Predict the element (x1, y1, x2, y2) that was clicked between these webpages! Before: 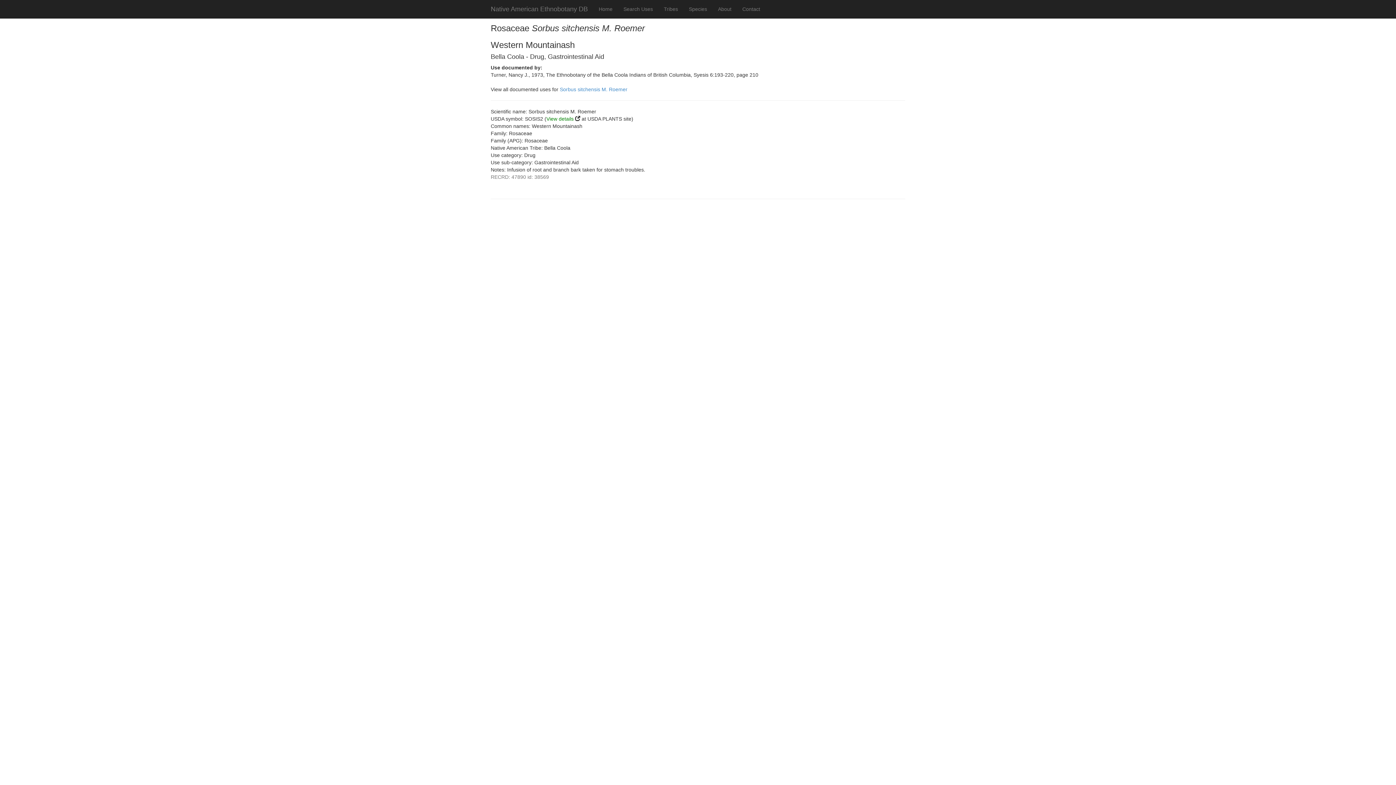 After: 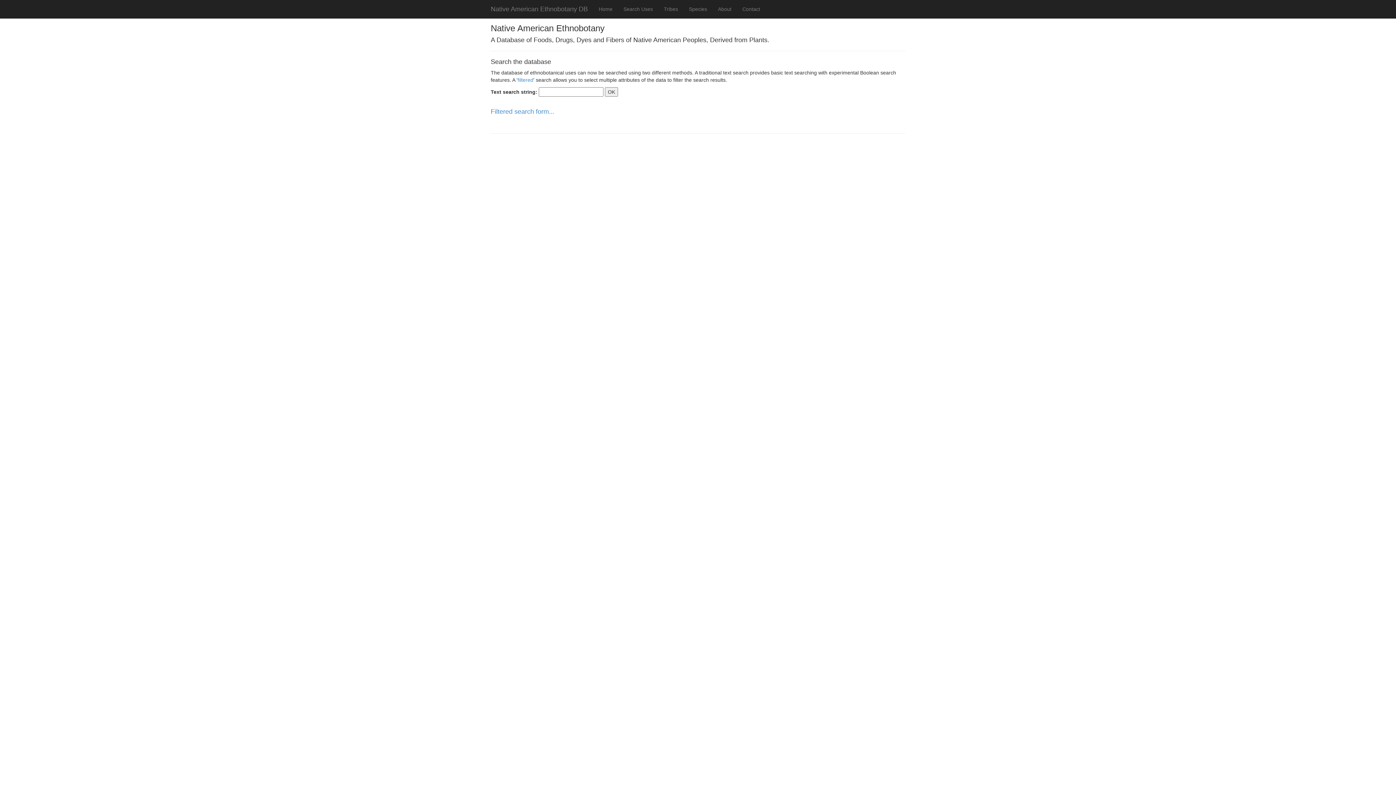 Action: label: Native American Ethnobotany DB bbox: (485, 0, 593, 18)